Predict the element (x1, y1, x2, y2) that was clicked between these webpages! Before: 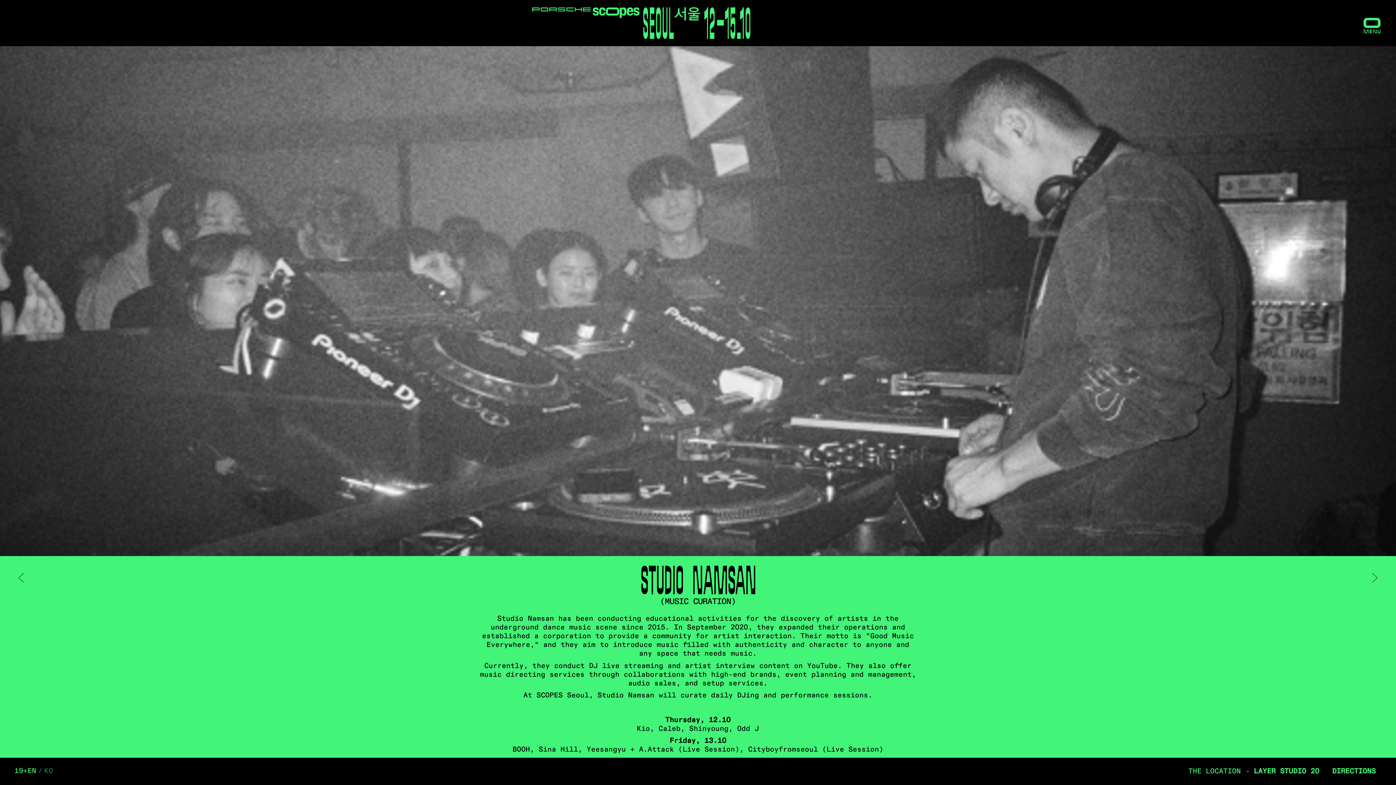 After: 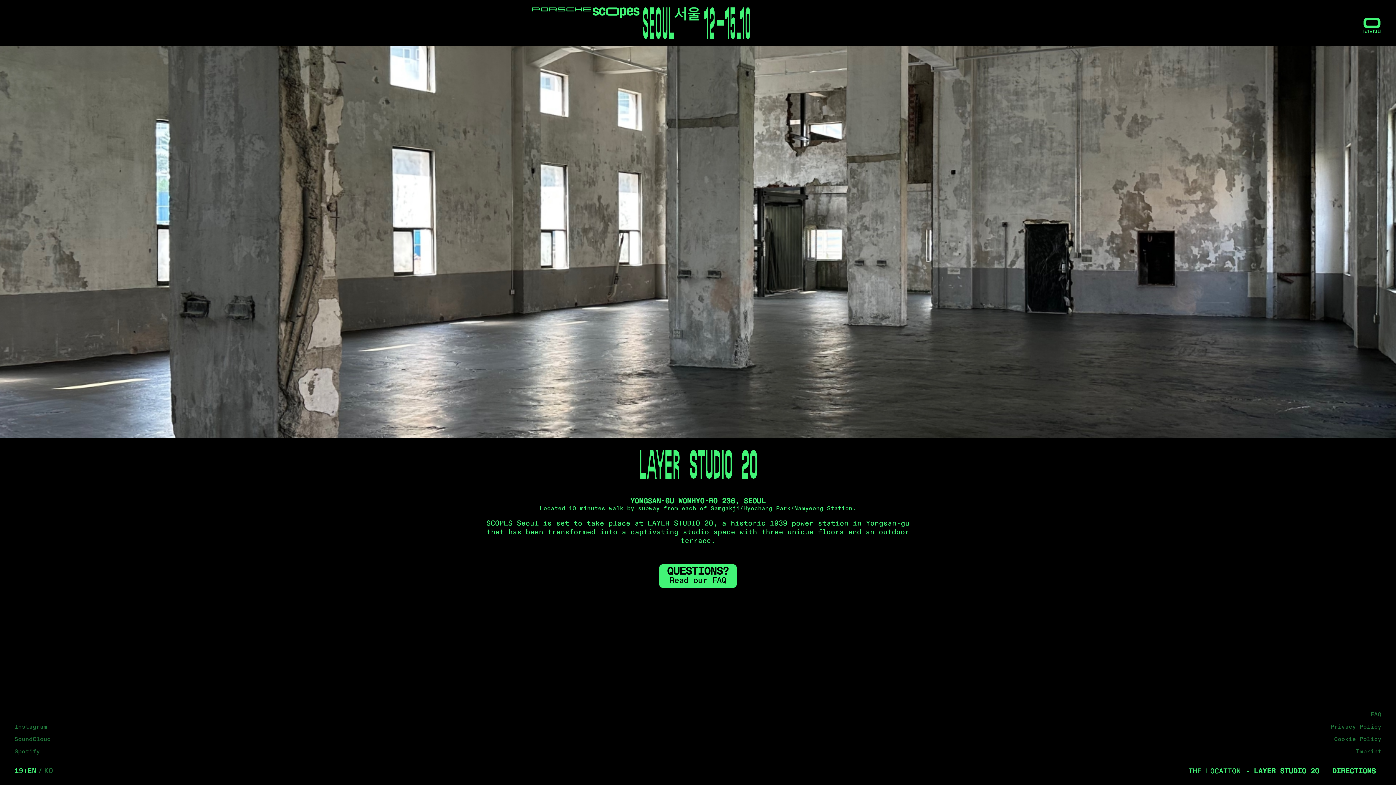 Action: bbox: (1254, 768, 1319, 775) label: LAYER STUDIO 20